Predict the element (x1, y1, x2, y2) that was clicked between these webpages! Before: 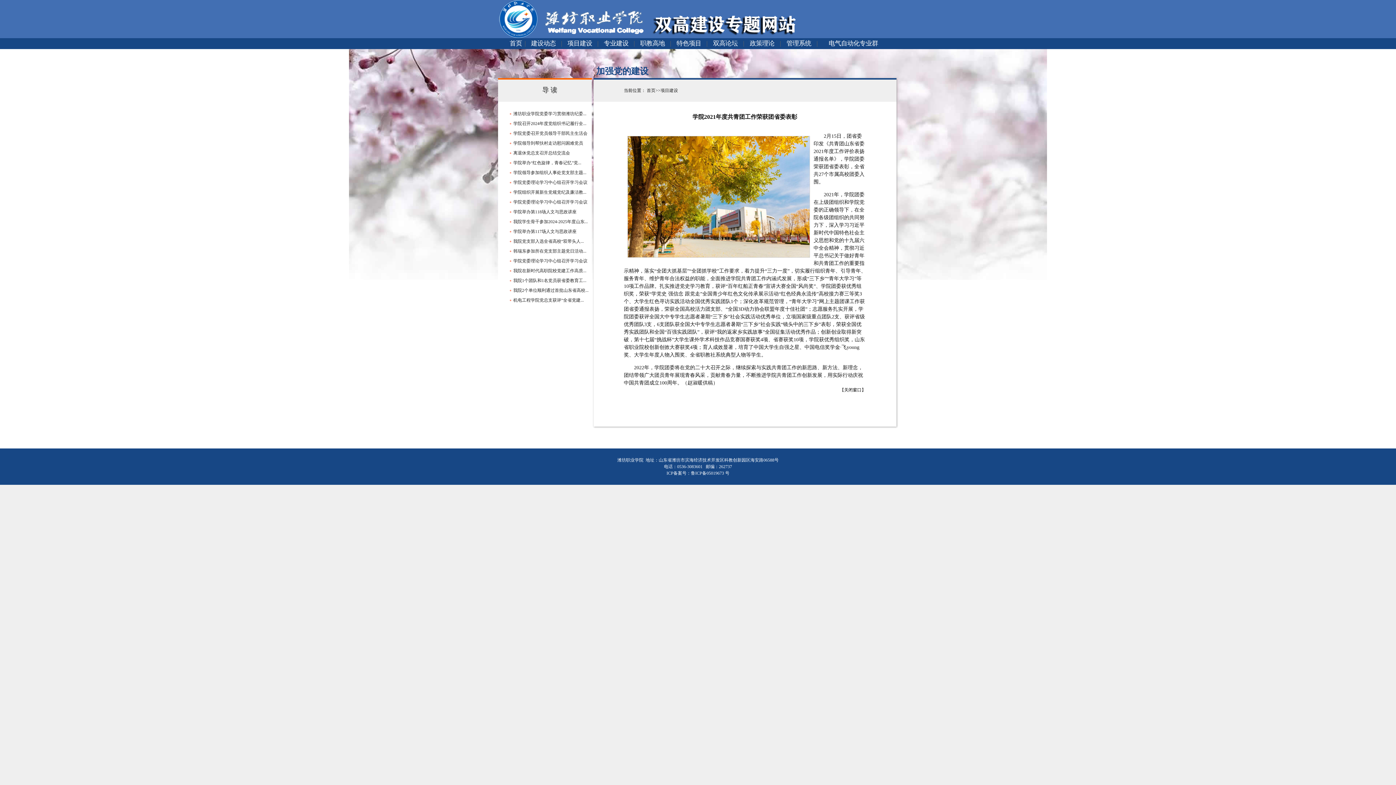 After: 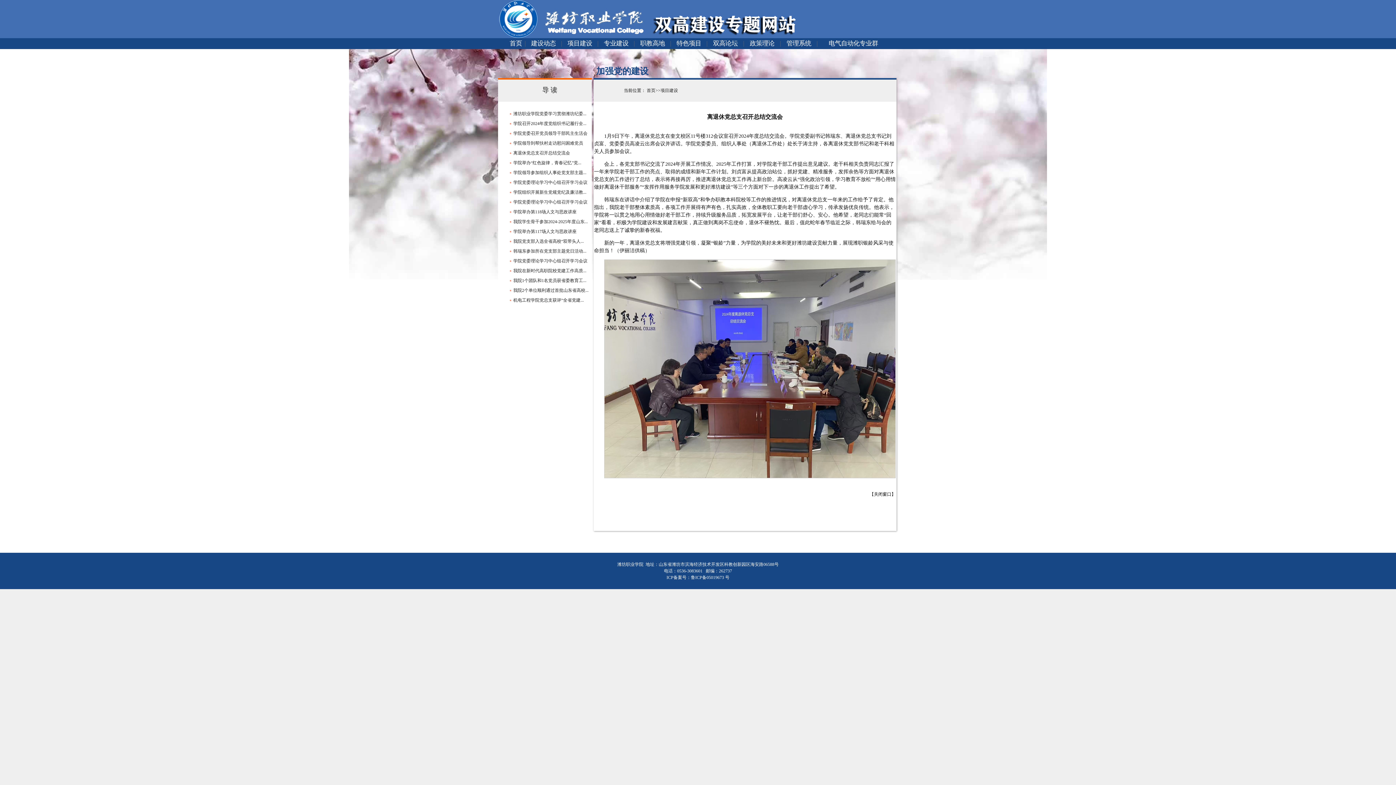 Action: bbox: (513, 150, 570, 155) label: 离退休党总支召开总结交流会